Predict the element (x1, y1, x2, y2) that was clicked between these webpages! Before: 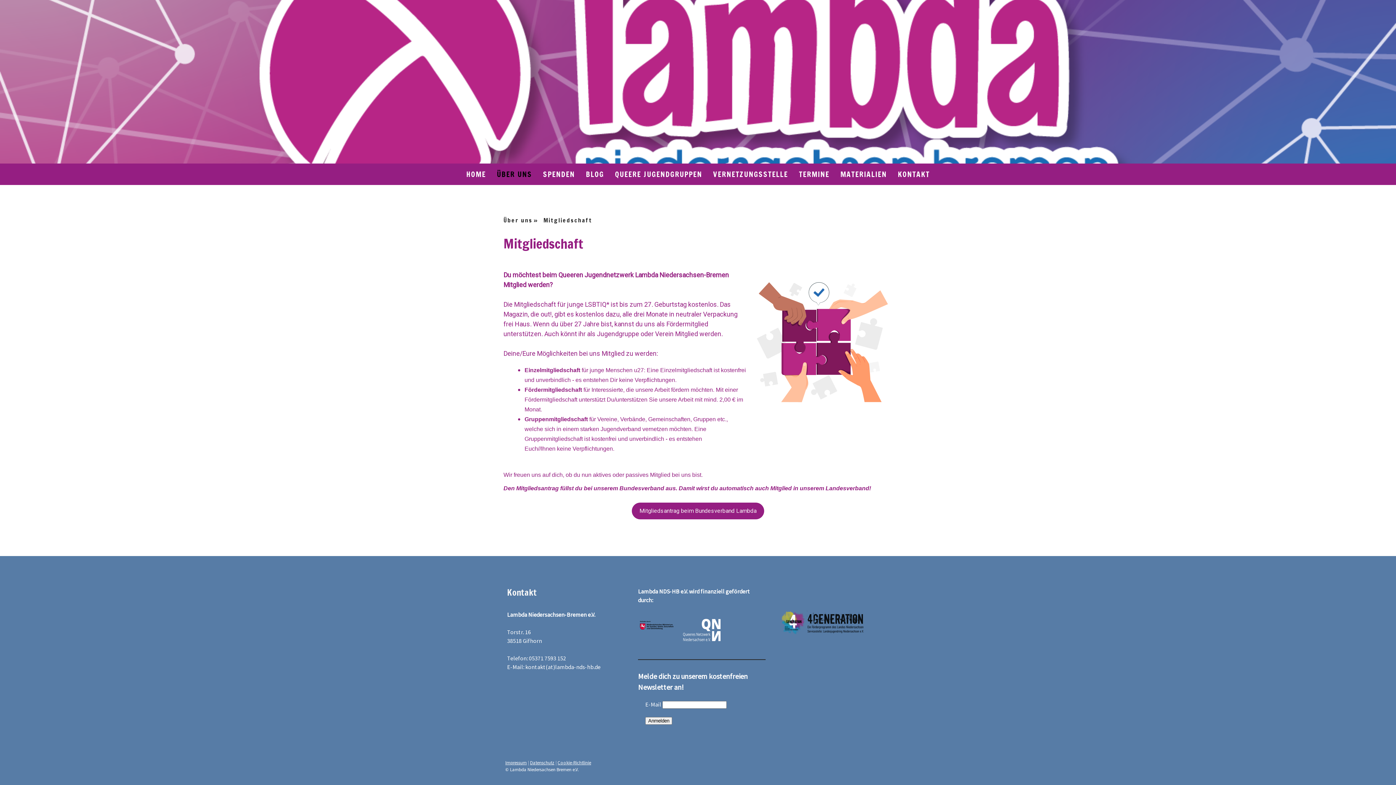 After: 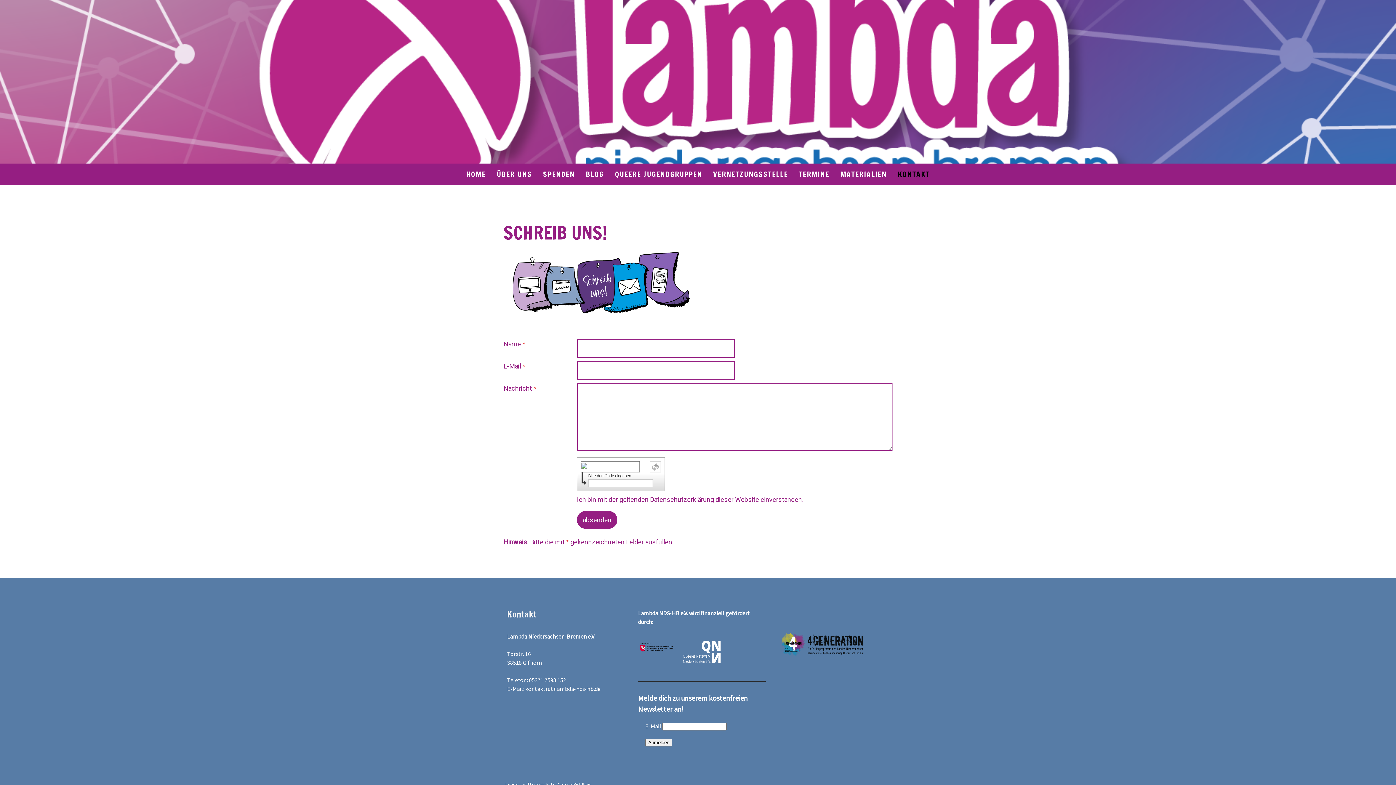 Action: bbox: (892, 163, 935, 185) label: KONTAKT